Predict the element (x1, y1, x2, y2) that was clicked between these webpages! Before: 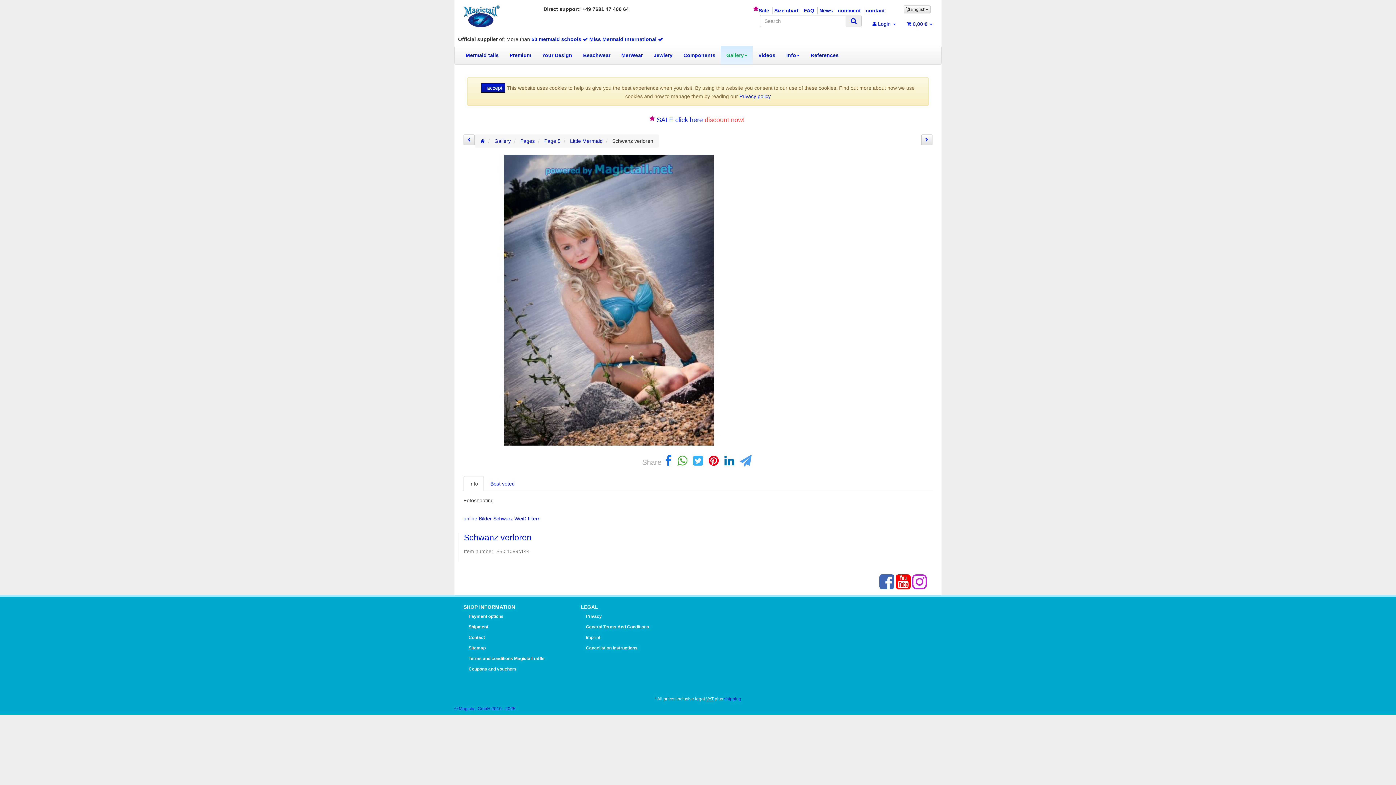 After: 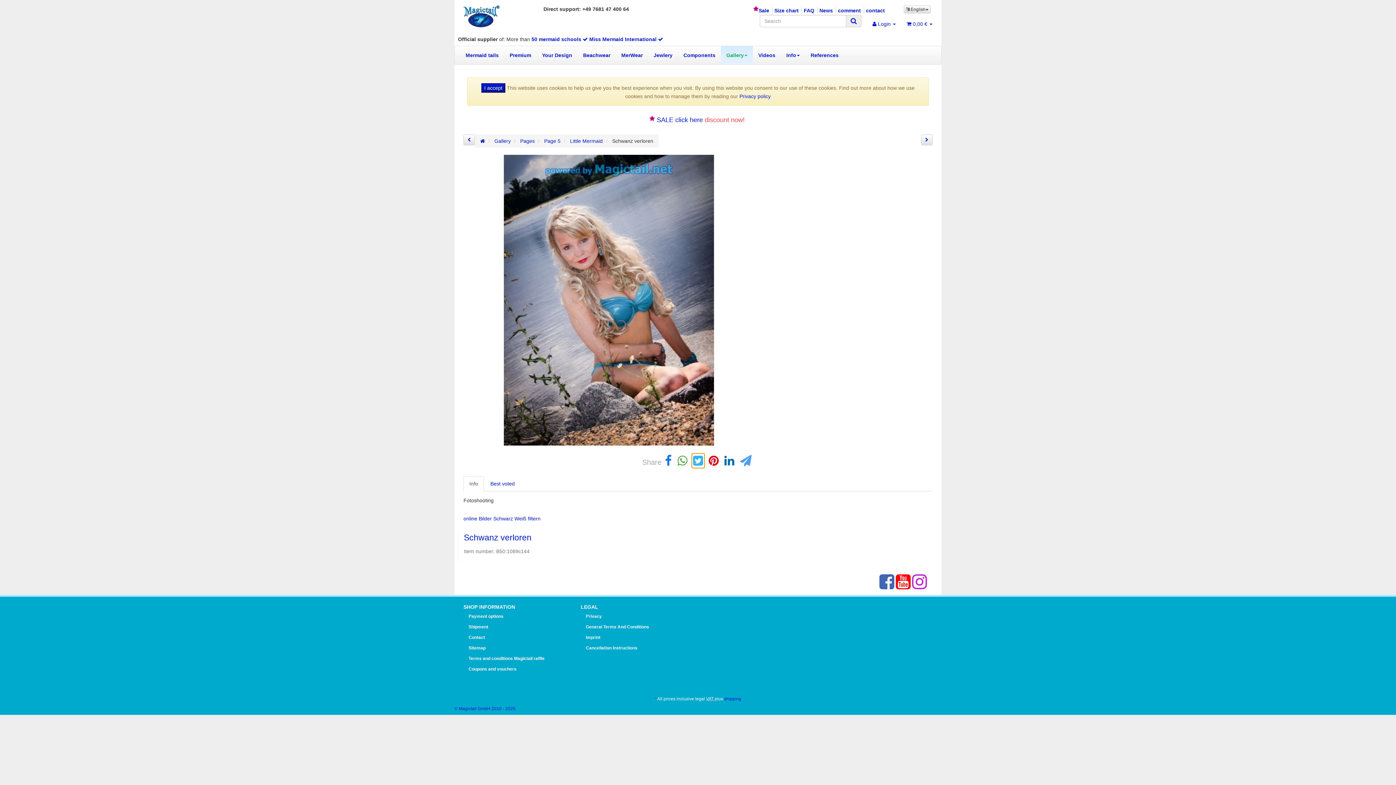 Action: bbox: (691, 453, 704, 468)